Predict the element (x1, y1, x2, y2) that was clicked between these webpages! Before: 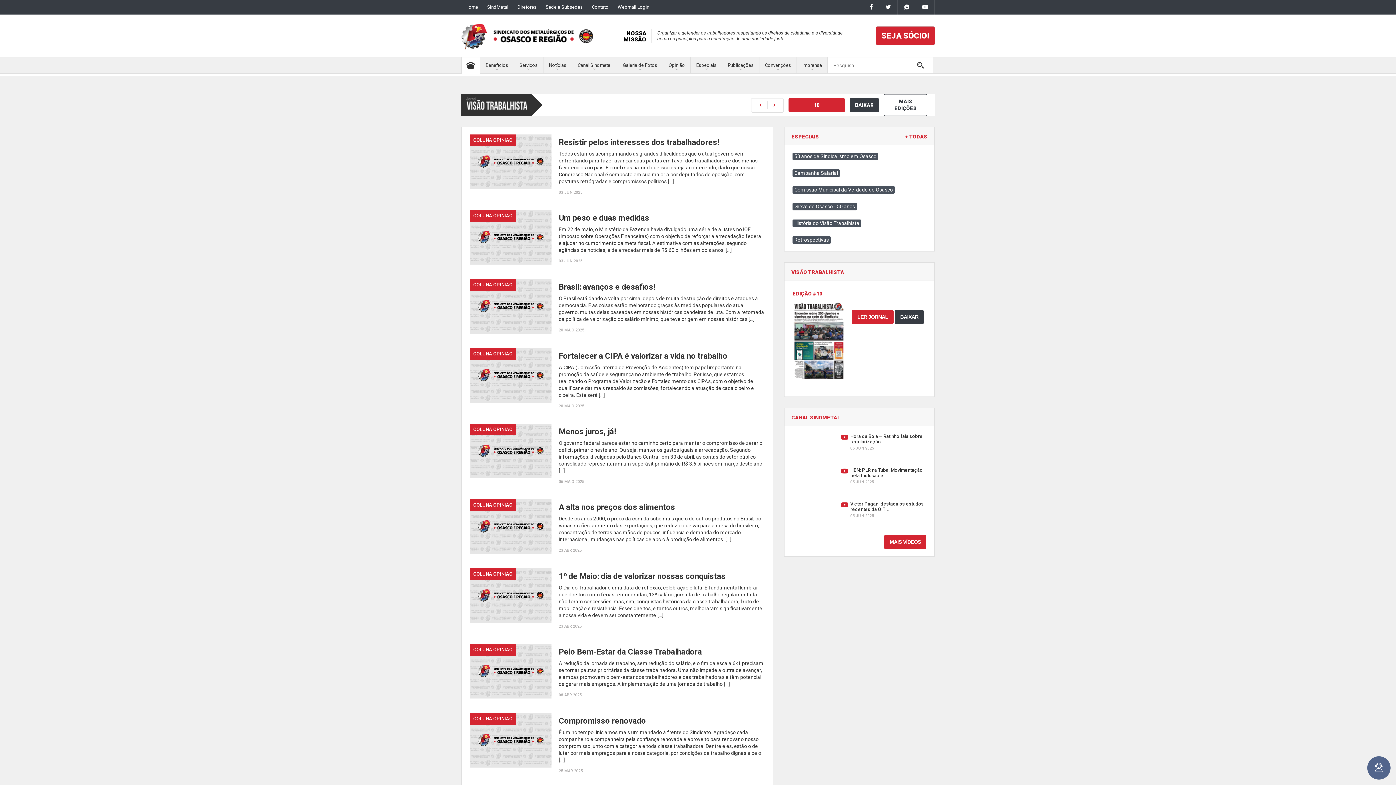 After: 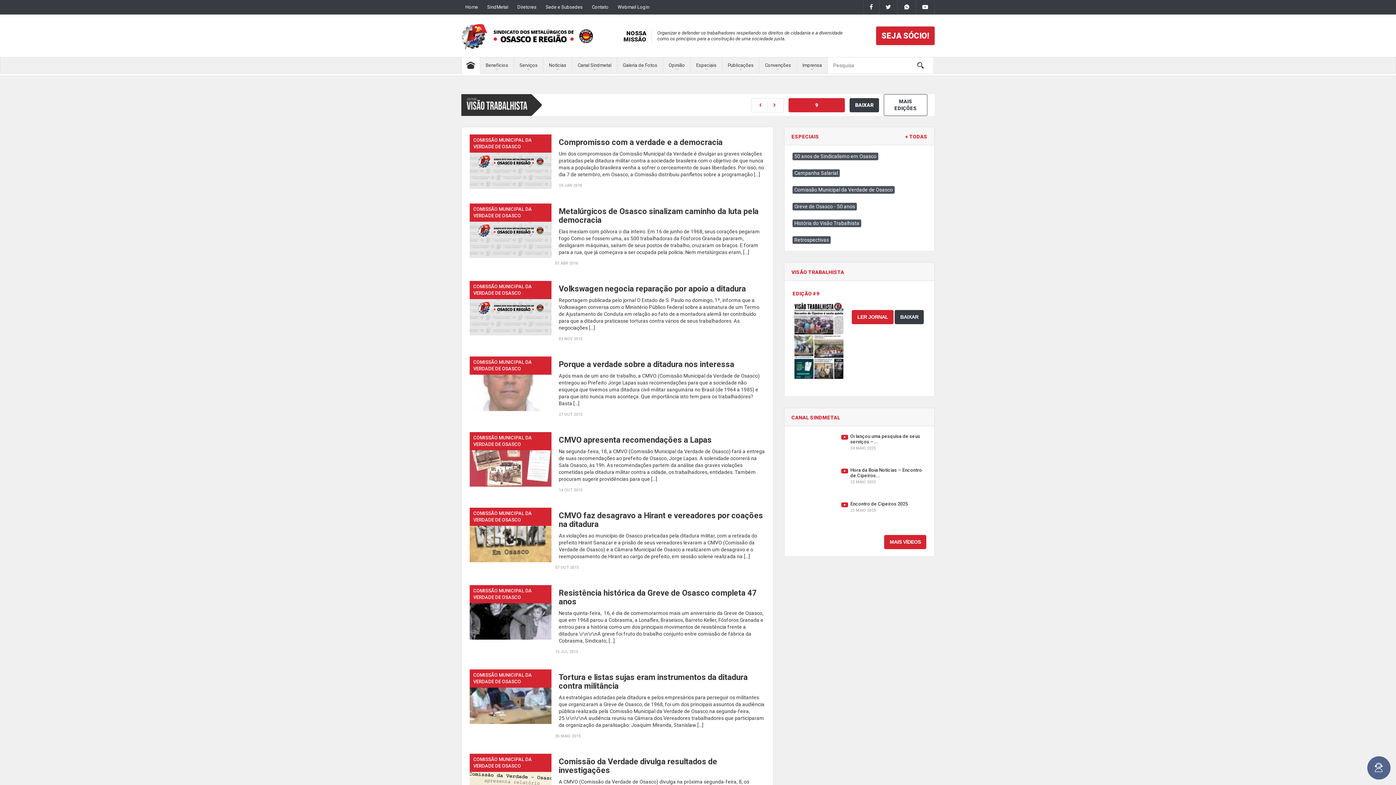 Action: bbox: (794, 186, 893, 192) label: Comissão Municipal da Verdade de Osasco